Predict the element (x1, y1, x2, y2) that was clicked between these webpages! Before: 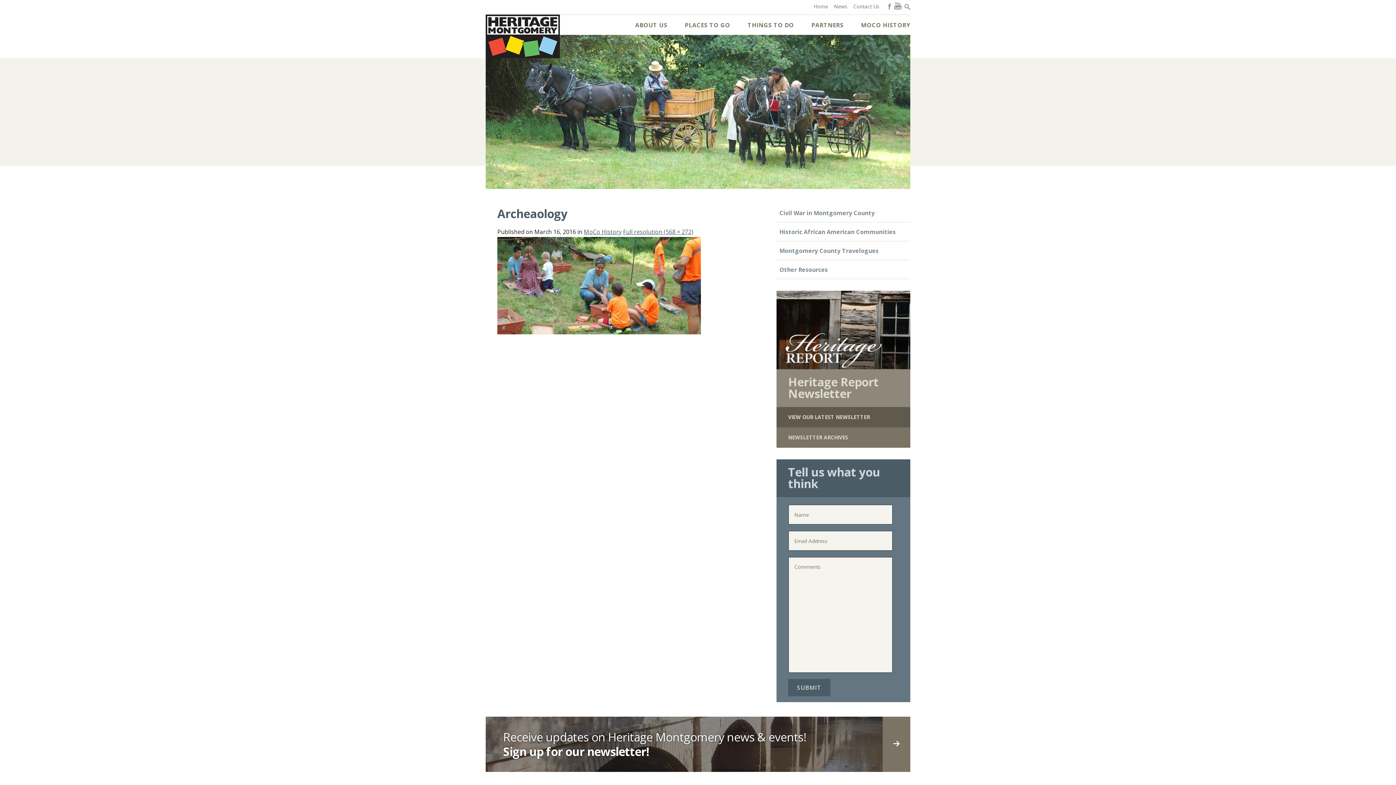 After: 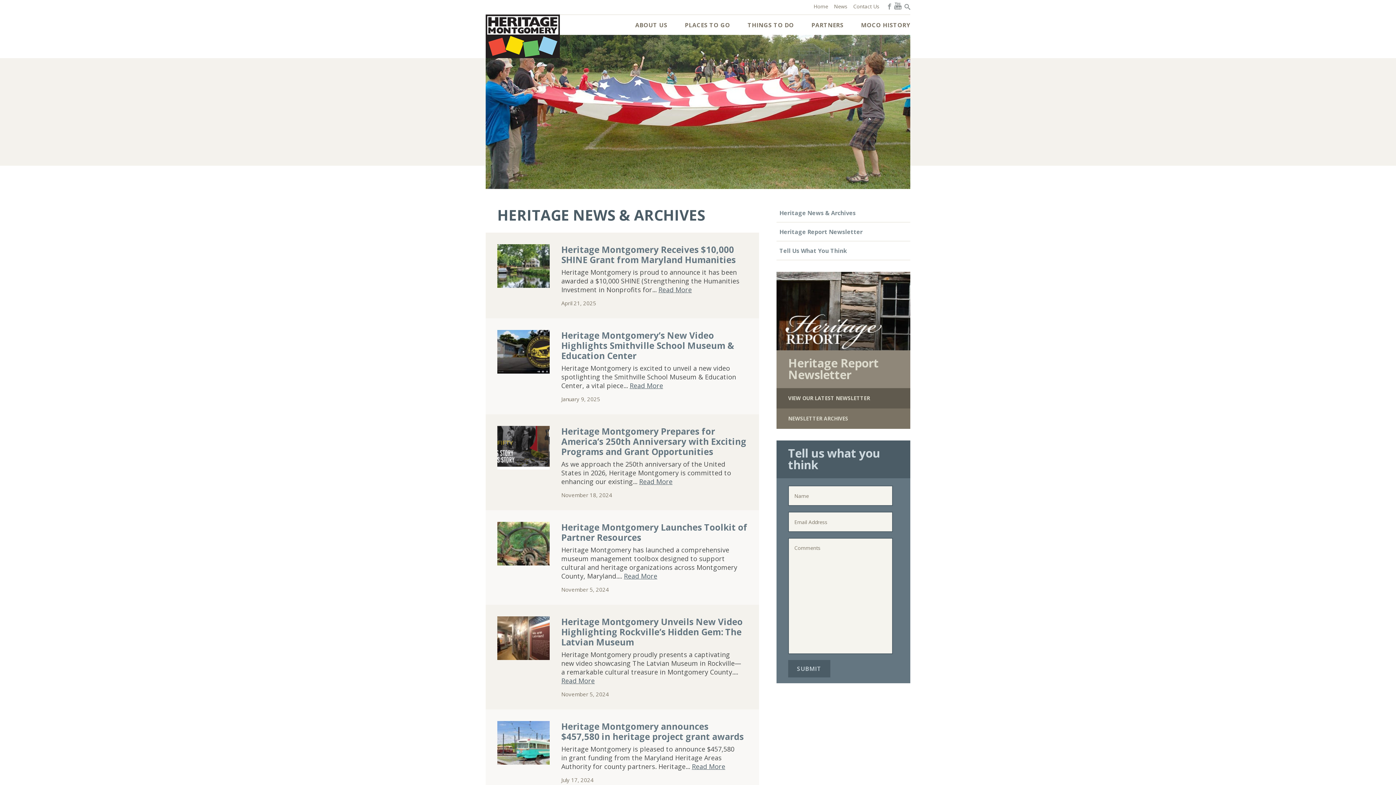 Action: bbox: (834, -1, 847, 14) label: News